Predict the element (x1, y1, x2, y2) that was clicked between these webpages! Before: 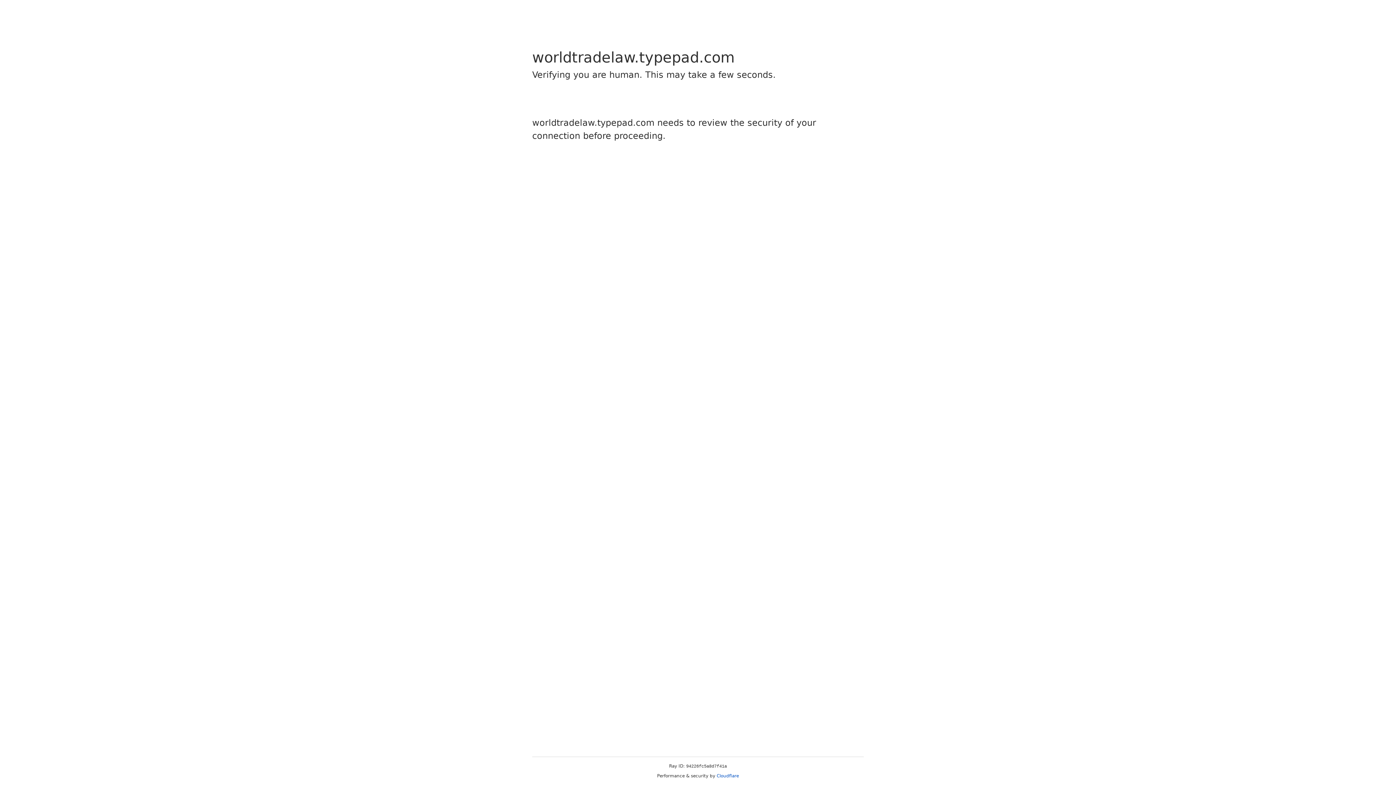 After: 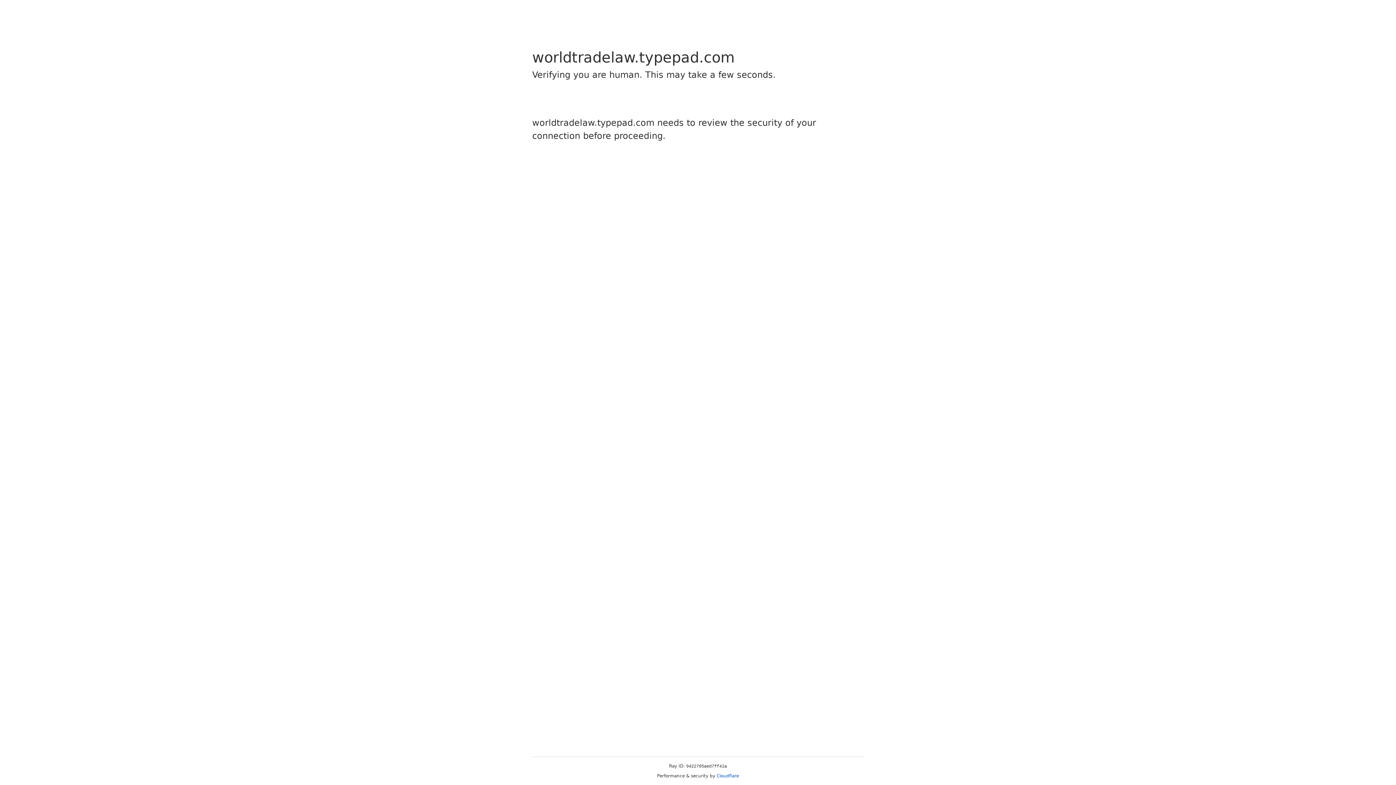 Action: bbox: (716, 773, 739, 778) label: Cloudflare